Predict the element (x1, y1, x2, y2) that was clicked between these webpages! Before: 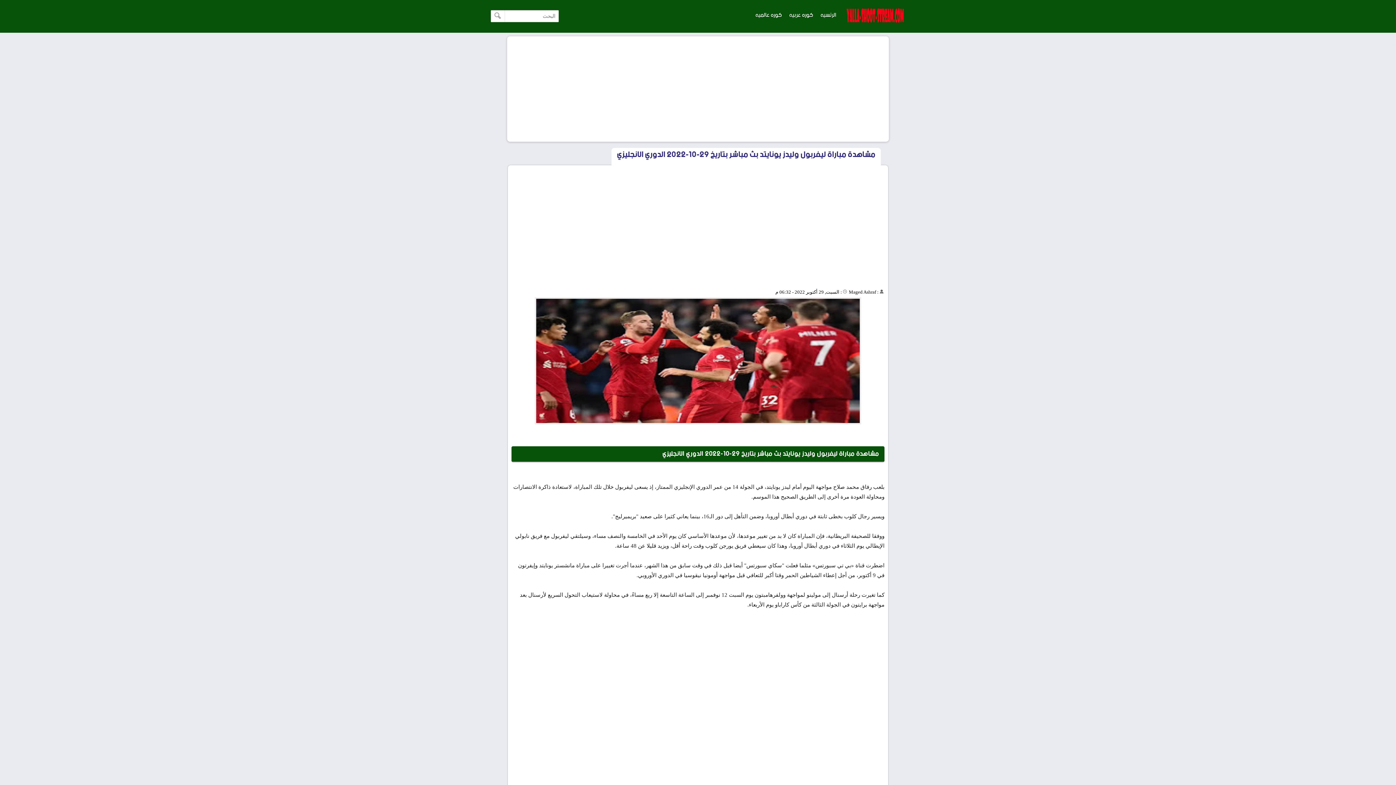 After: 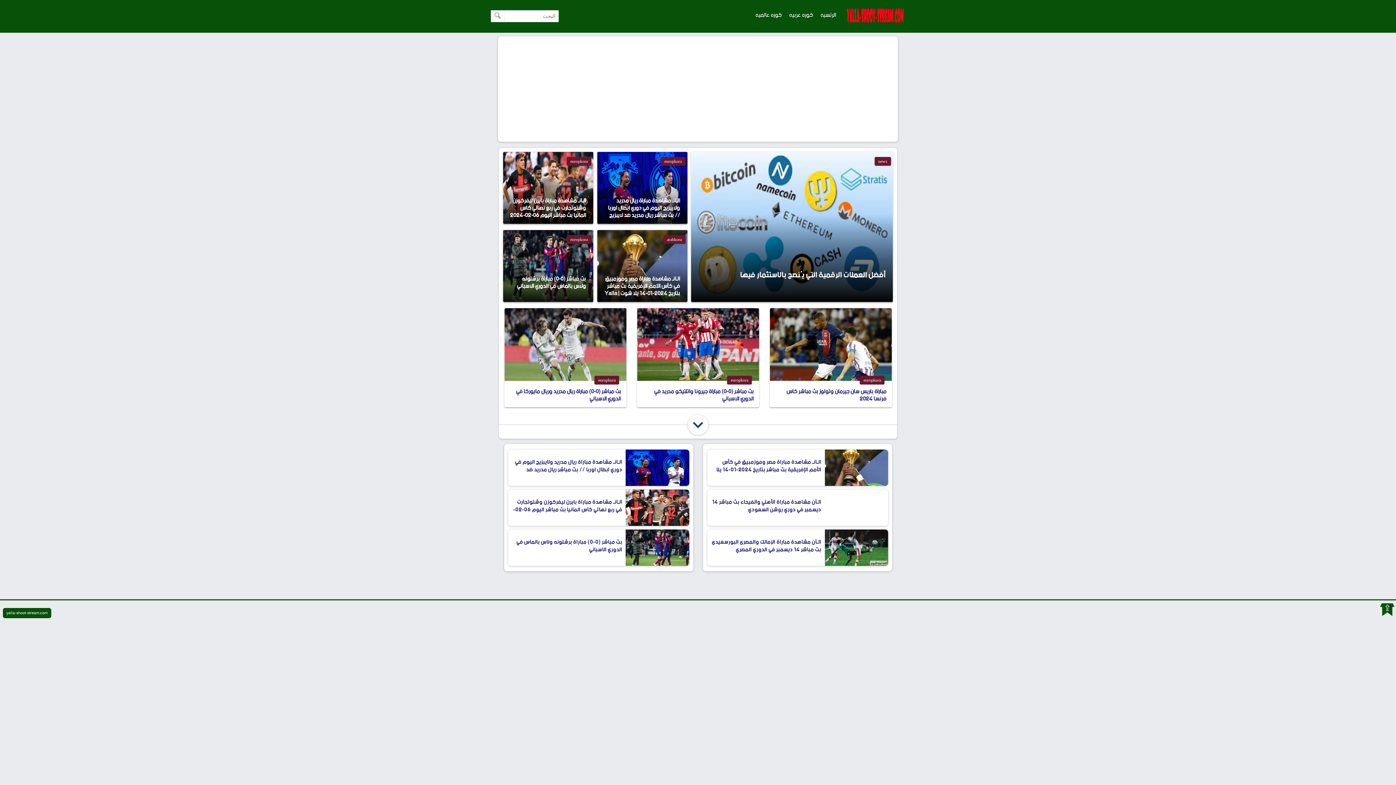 Action: bbox: (817, 8, 840, 22) label: الرئسيه